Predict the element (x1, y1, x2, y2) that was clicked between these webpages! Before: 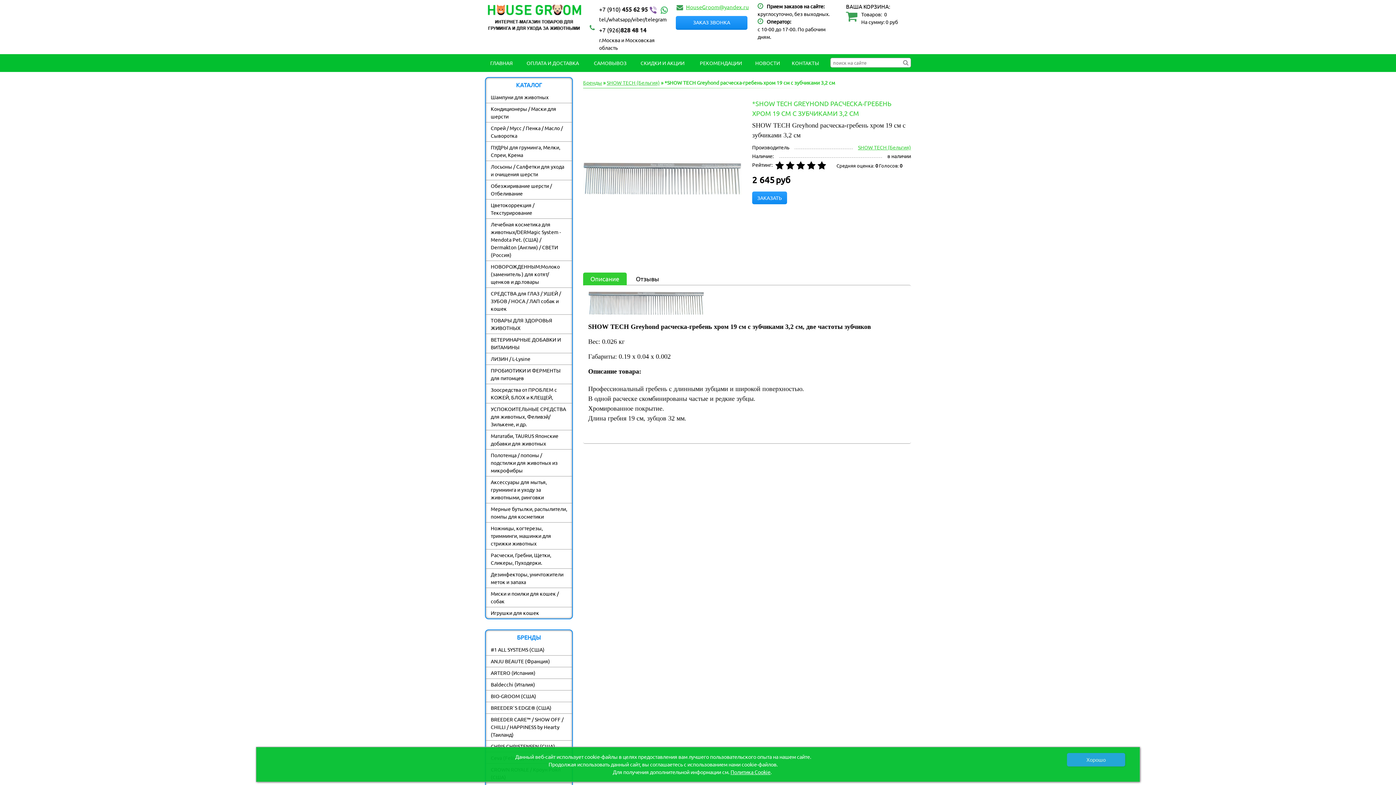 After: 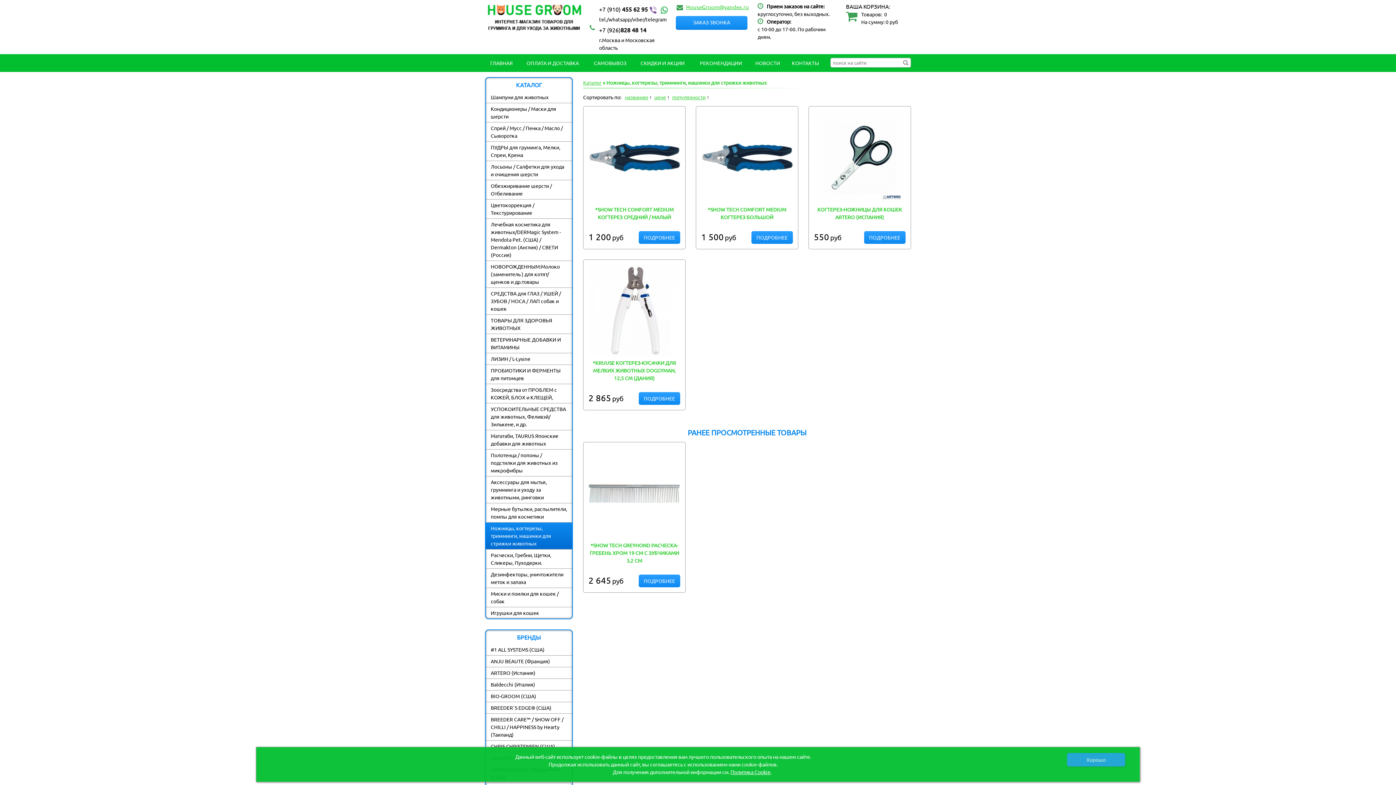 Action: label: Ножницы, когтерезы, тримминги, машинки для стрижки животных bbox: (485, 522, 572, 549)